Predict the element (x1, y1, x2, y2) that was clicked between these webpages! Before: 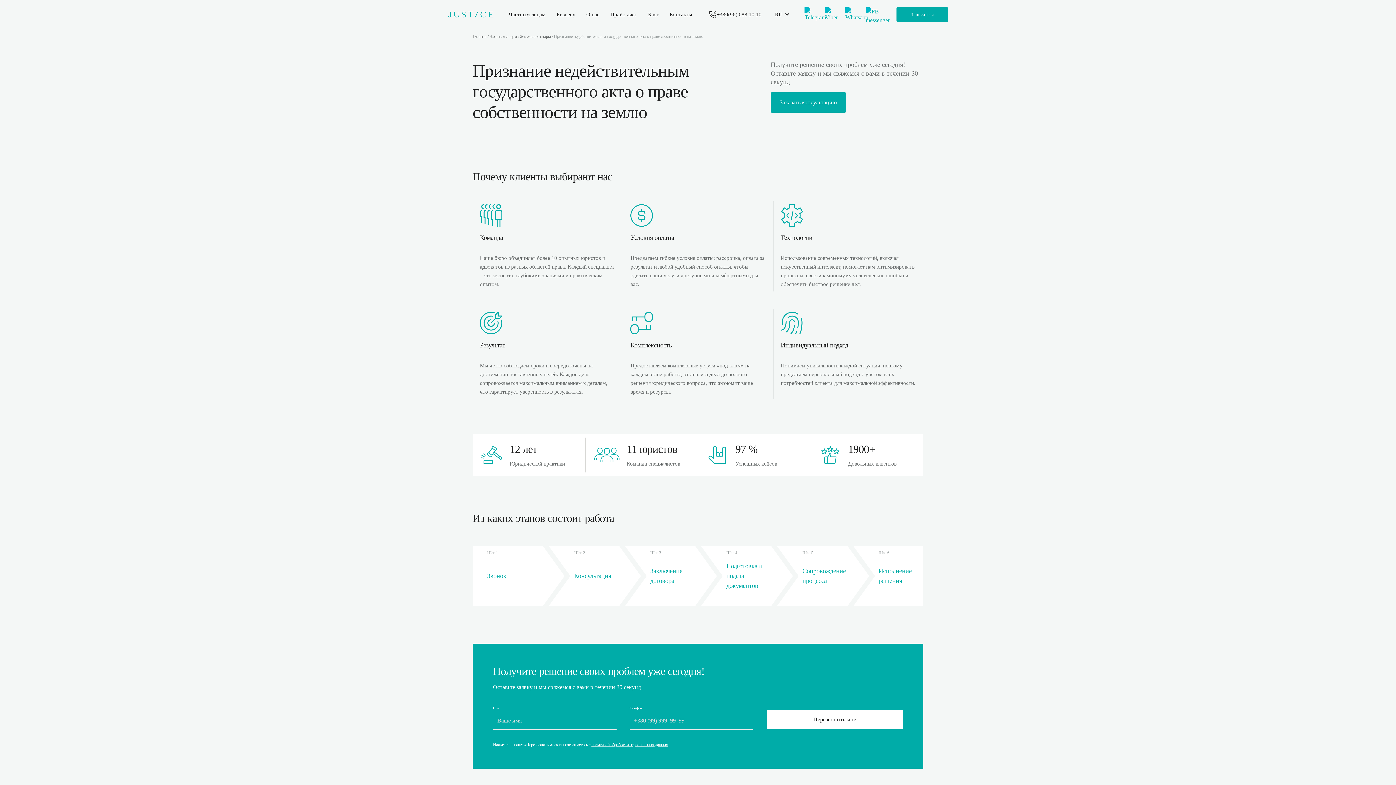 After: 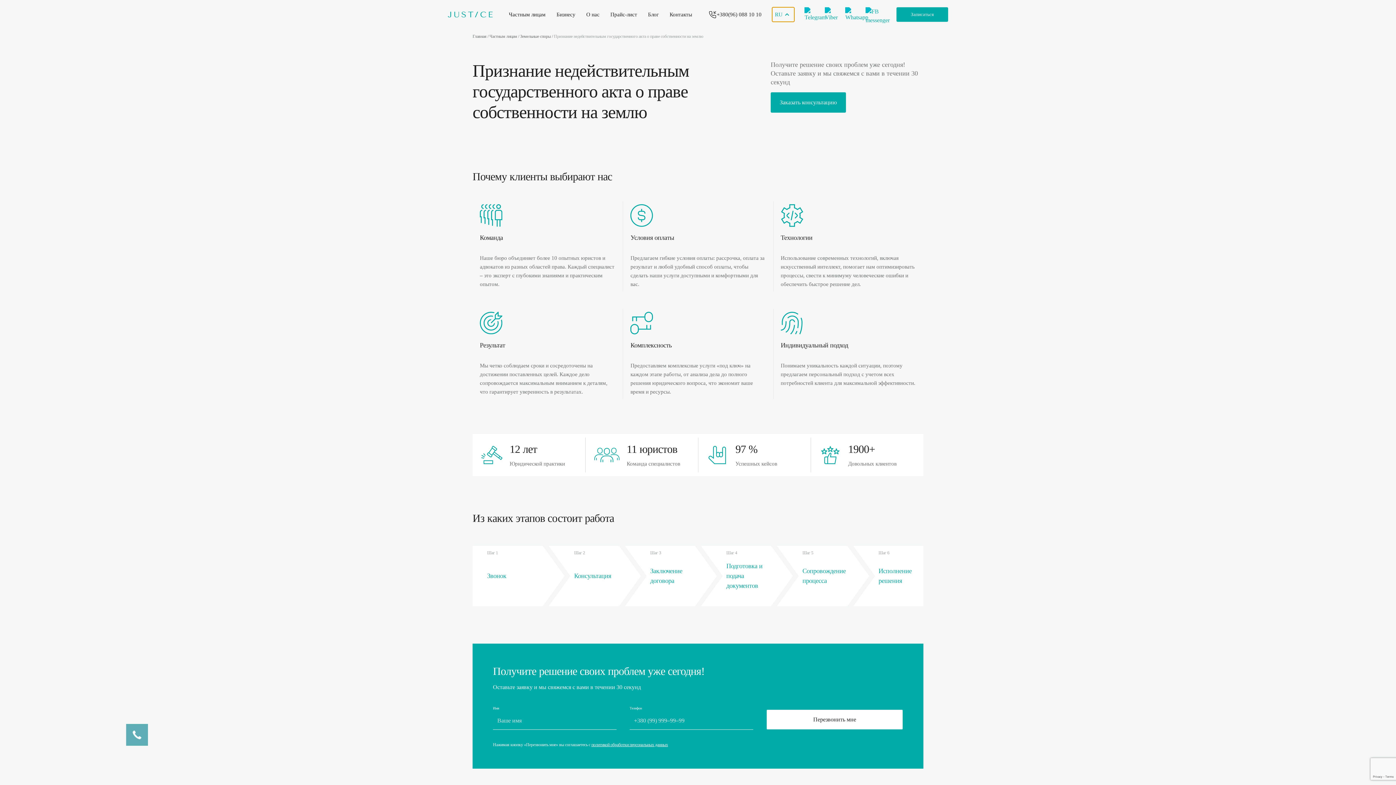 Action: label: RU bbox: (772, 7, 794, 21)